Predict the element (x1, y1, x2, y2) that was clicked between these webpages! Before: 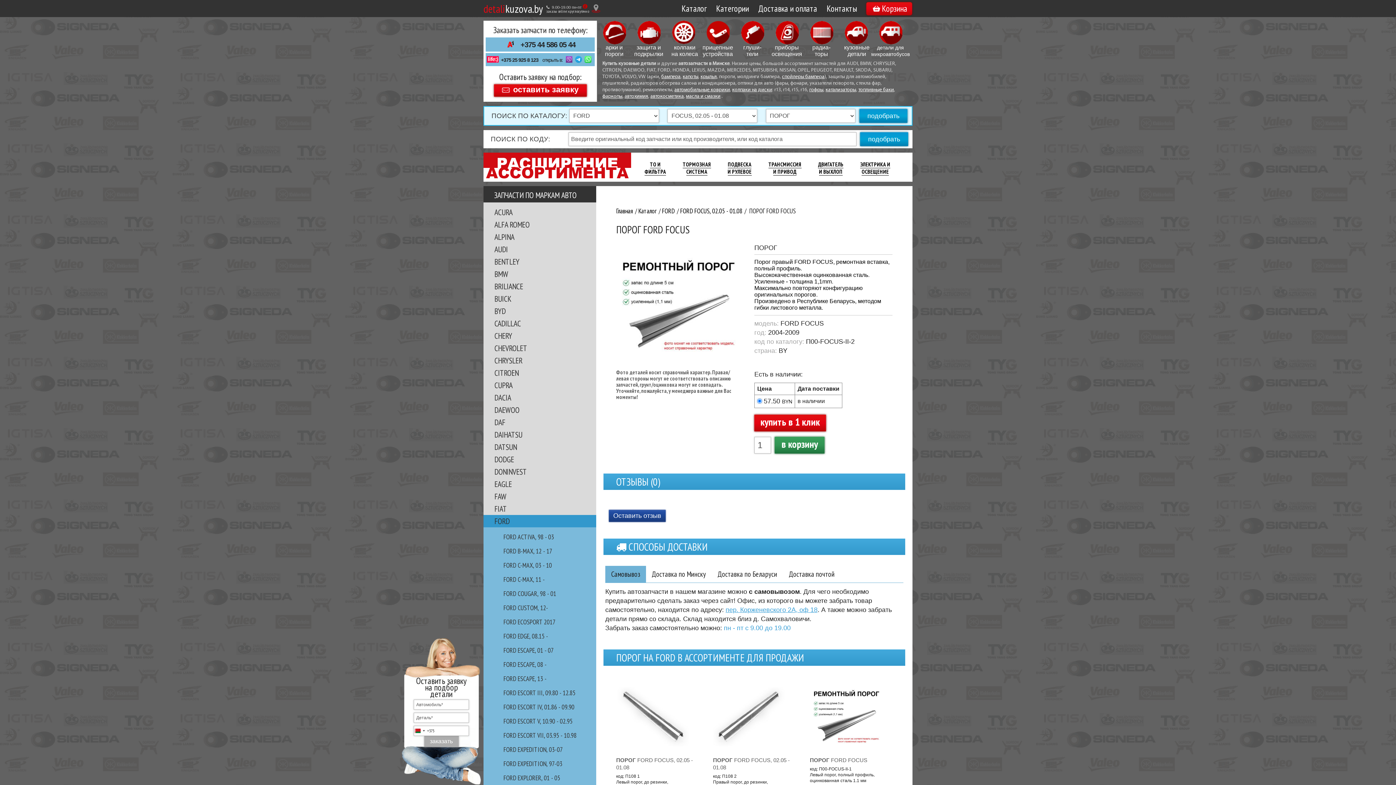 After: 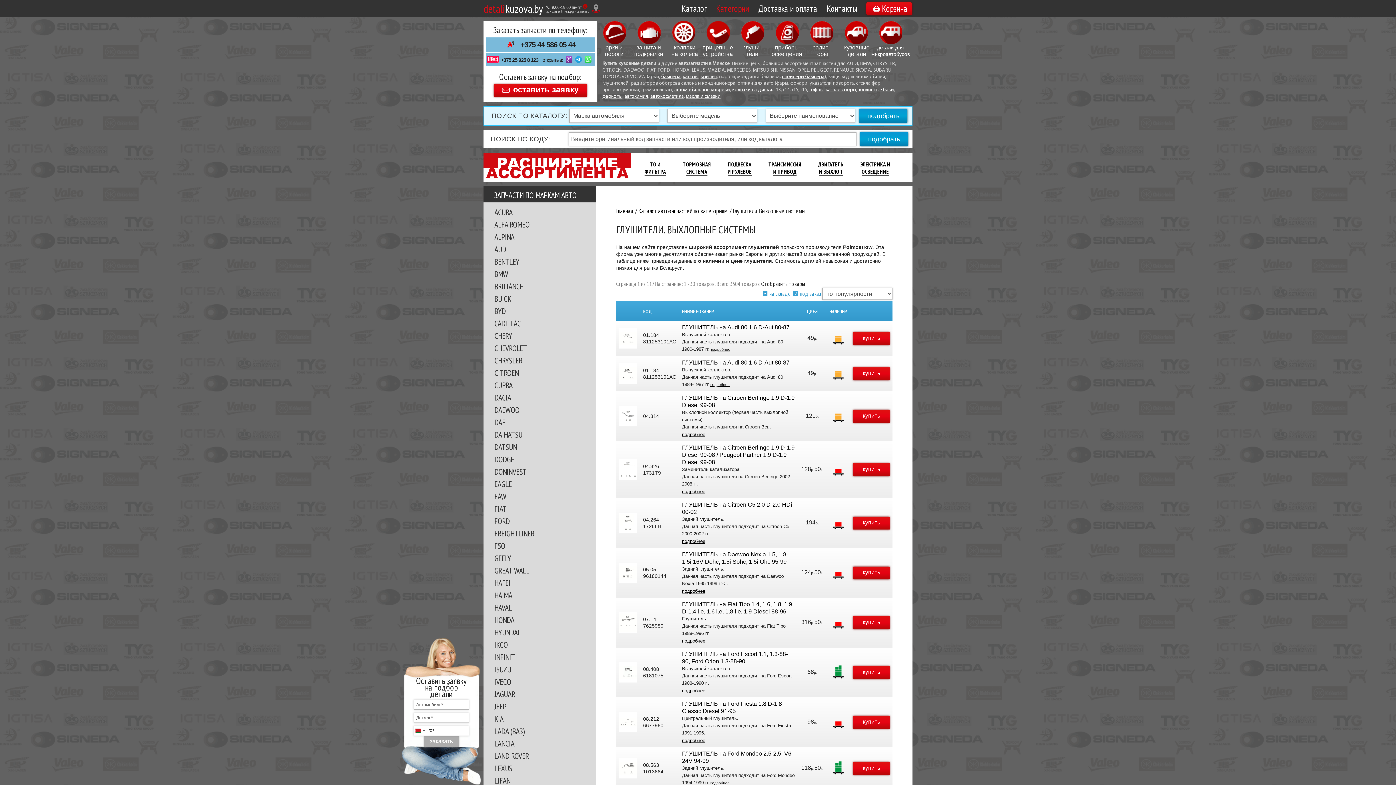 Action: label: глуши­тели bbox: (740, 20, 764, 58)